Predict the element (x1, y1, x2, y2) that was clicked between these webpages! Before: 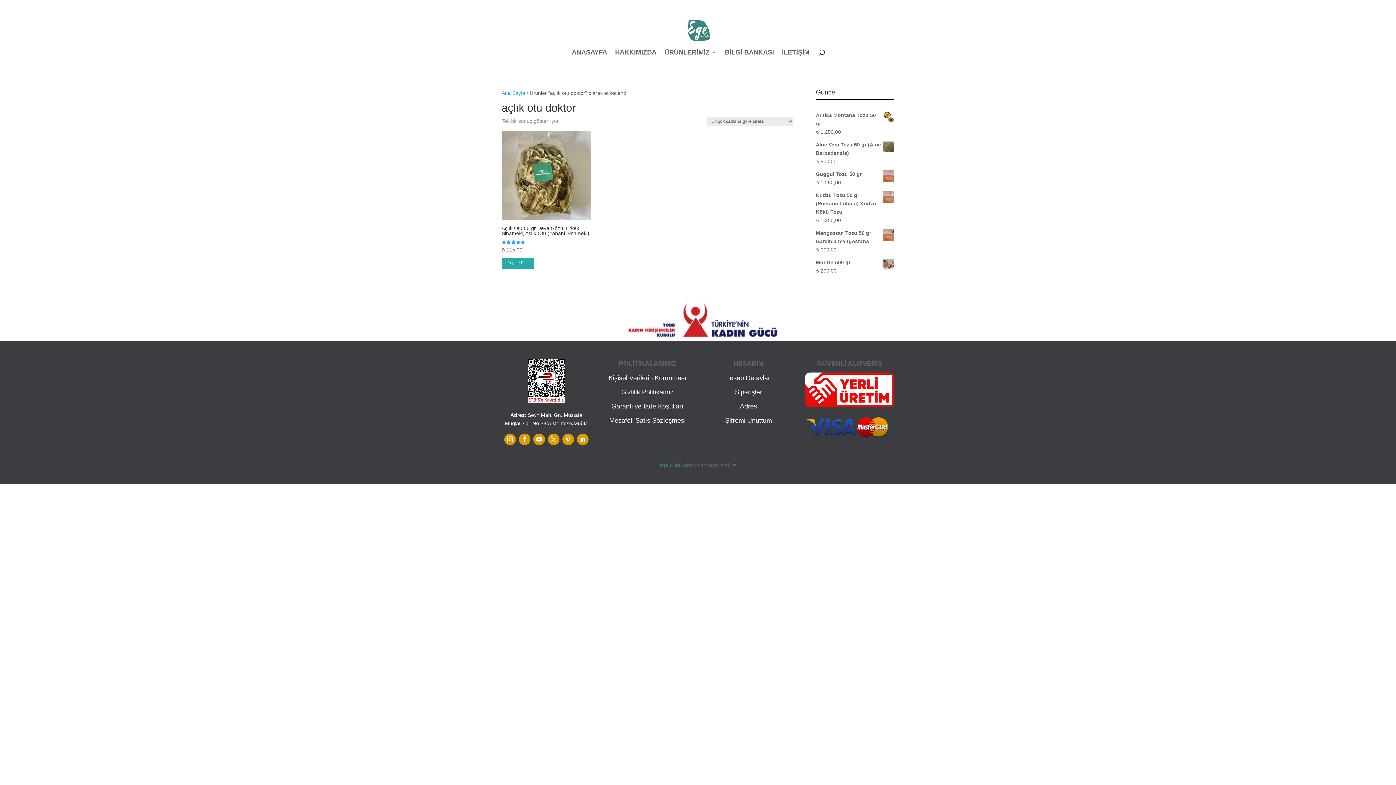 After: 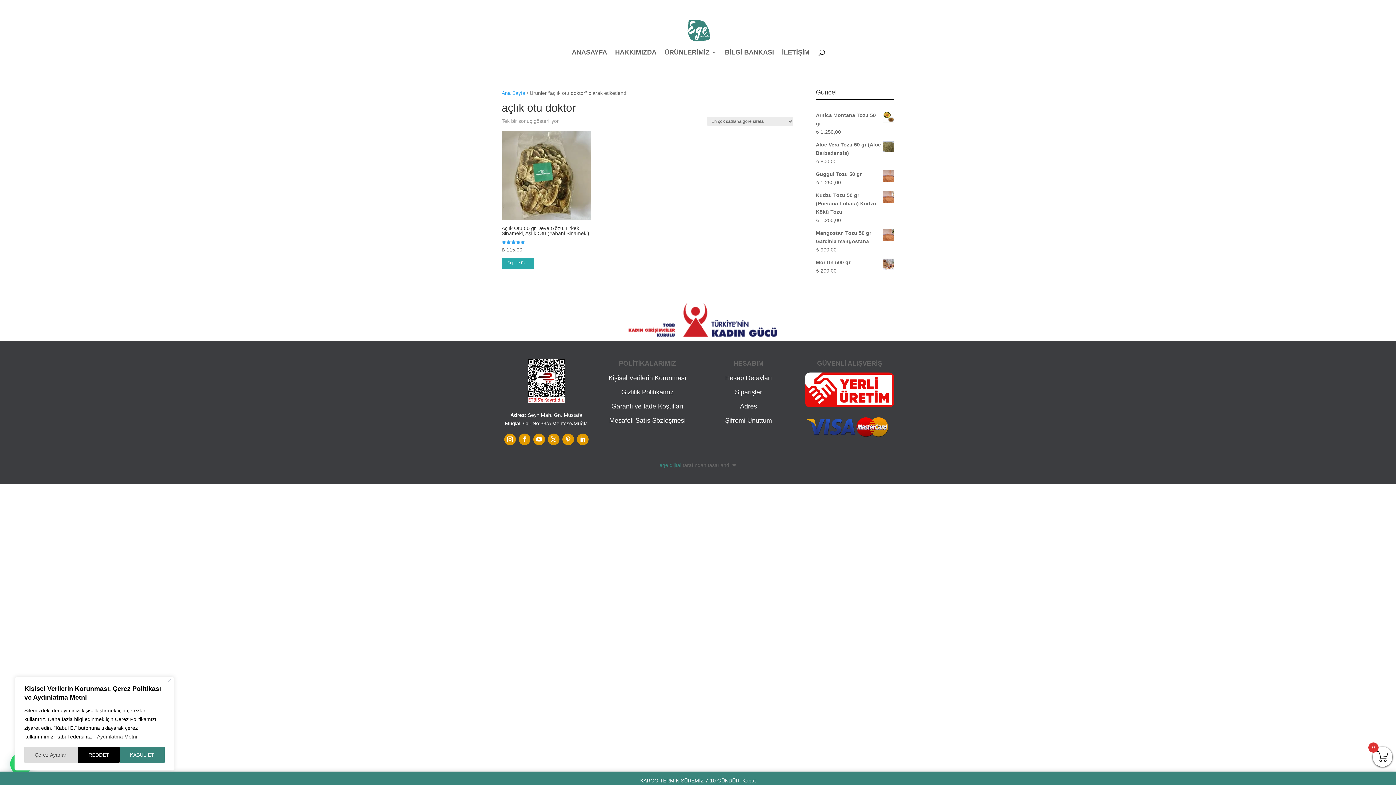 Action: bbox: (562, 433, 574, 445)